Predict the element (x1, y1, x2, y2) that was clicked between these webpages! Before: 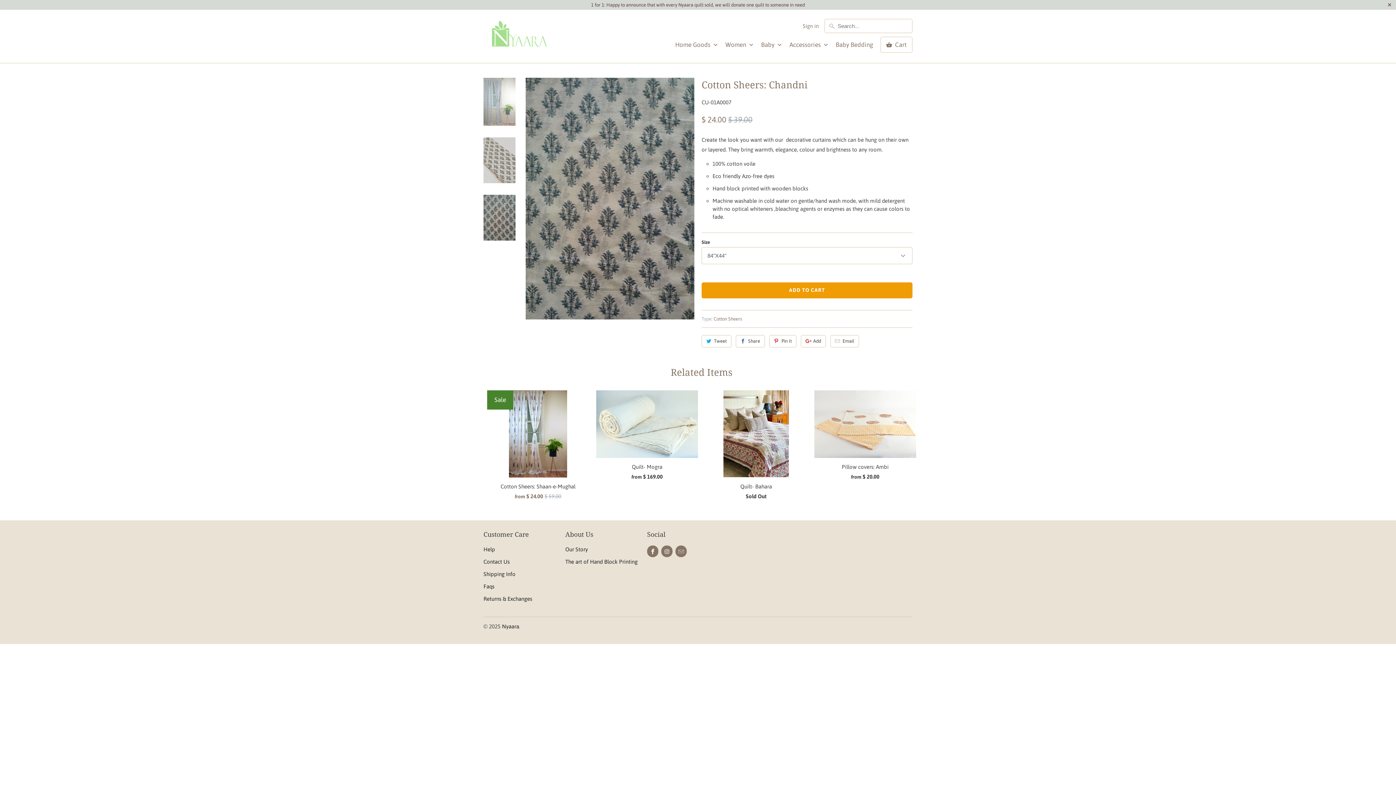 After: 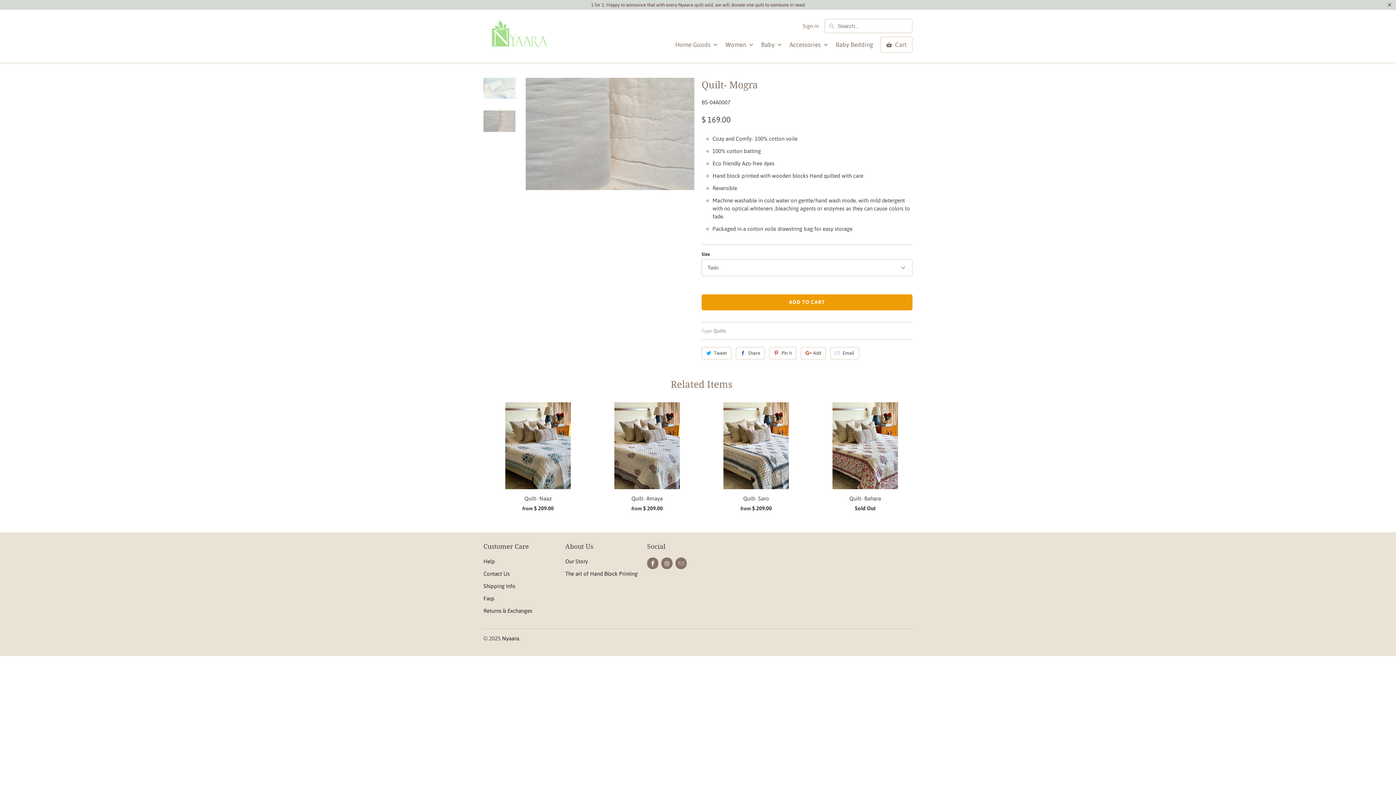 Action: bbox: (596, 390, 698, 485) label: Quilt- Mogra
from $ 169.00